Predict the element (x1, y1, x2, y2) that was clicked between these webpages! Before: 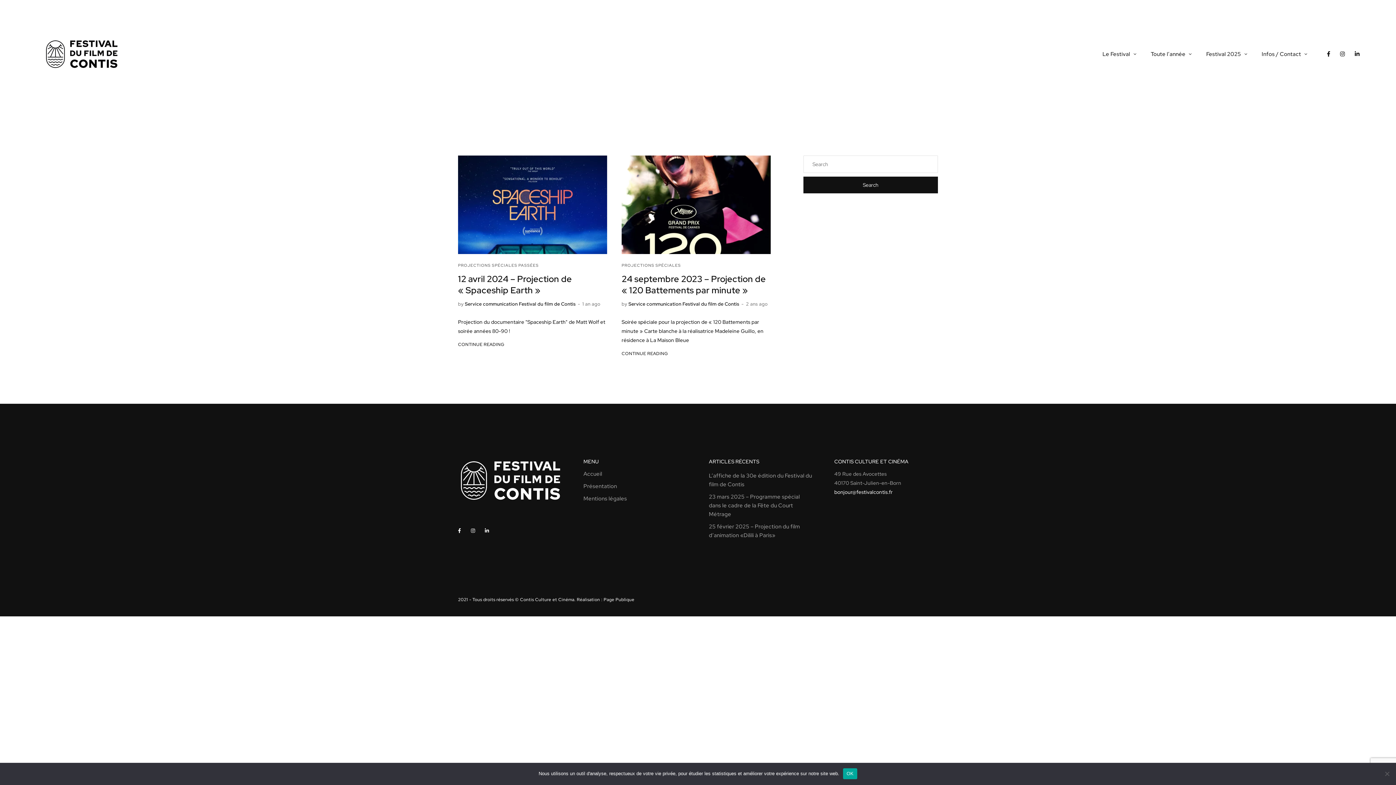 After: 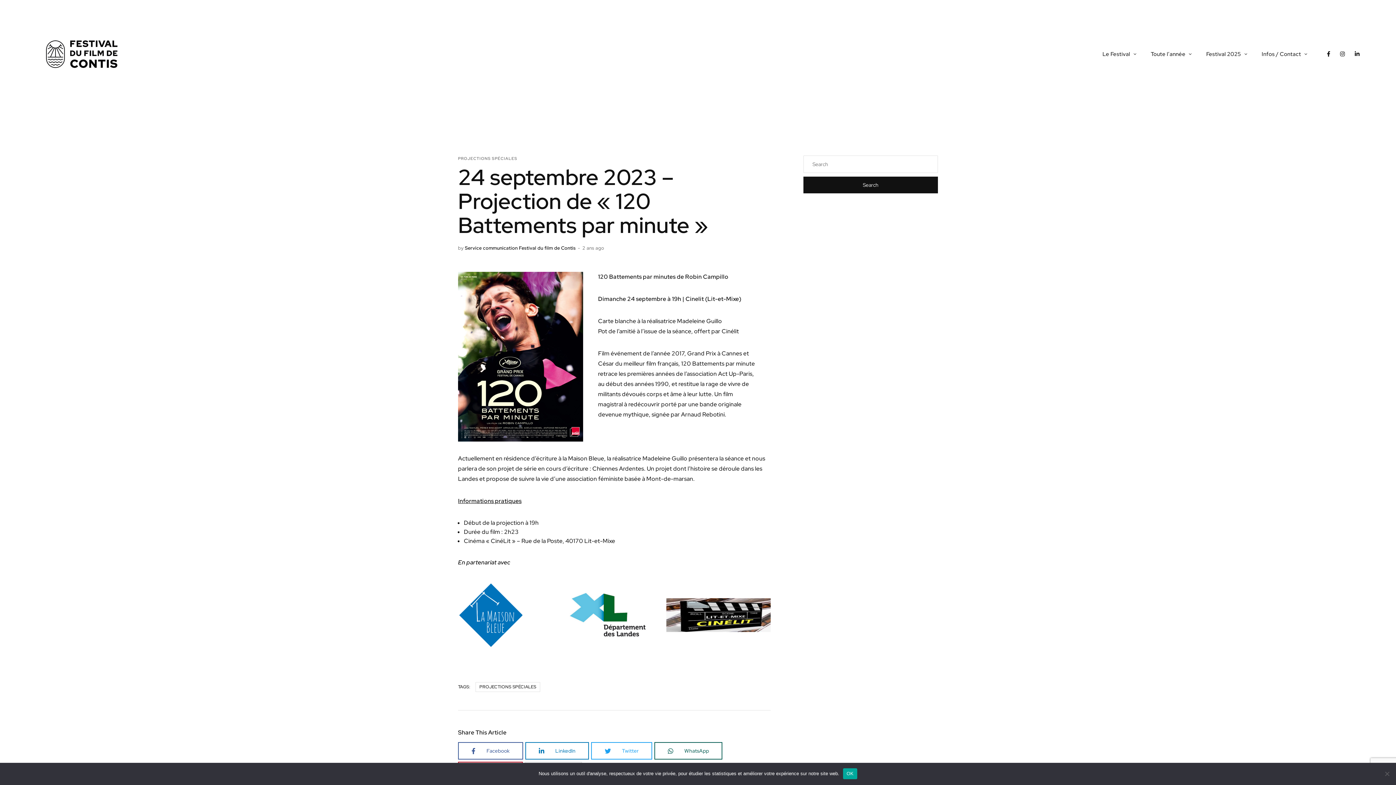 Action: label: 24 septembre 2023 – Projection de « 120 Battements par minute » bbox: (621, 273, 766, 296)